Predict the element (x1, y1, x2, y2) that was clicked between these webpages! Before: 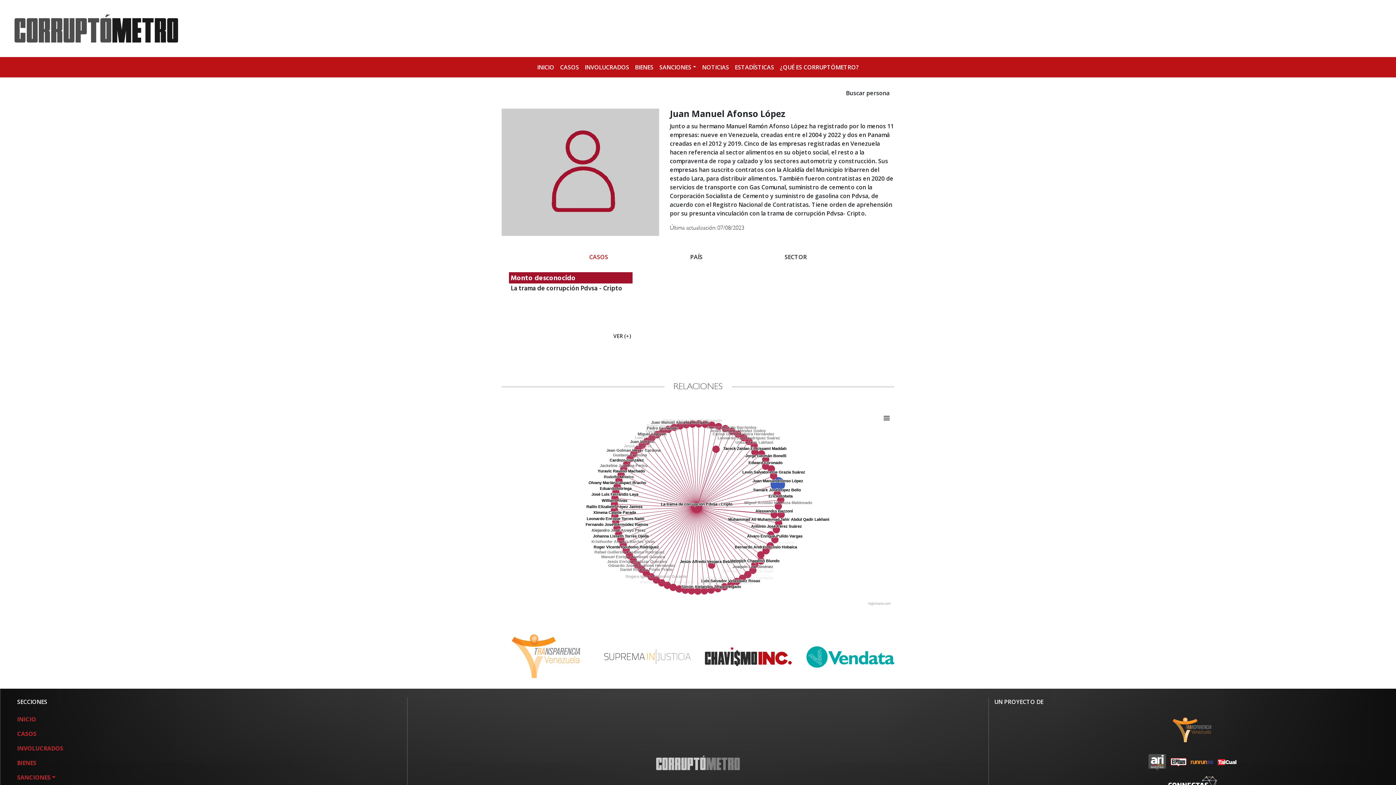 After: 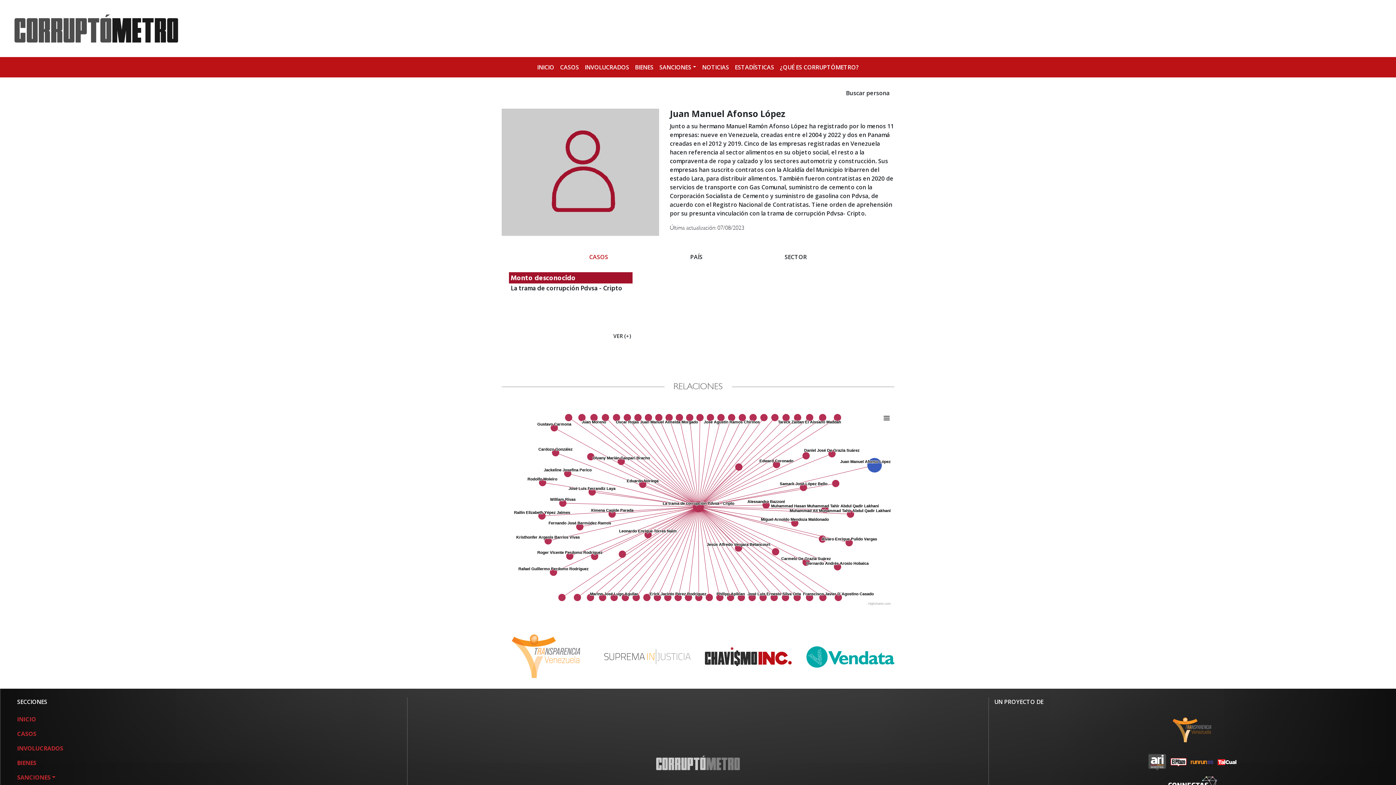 Action: bbox: (703, 652, 793, 660)